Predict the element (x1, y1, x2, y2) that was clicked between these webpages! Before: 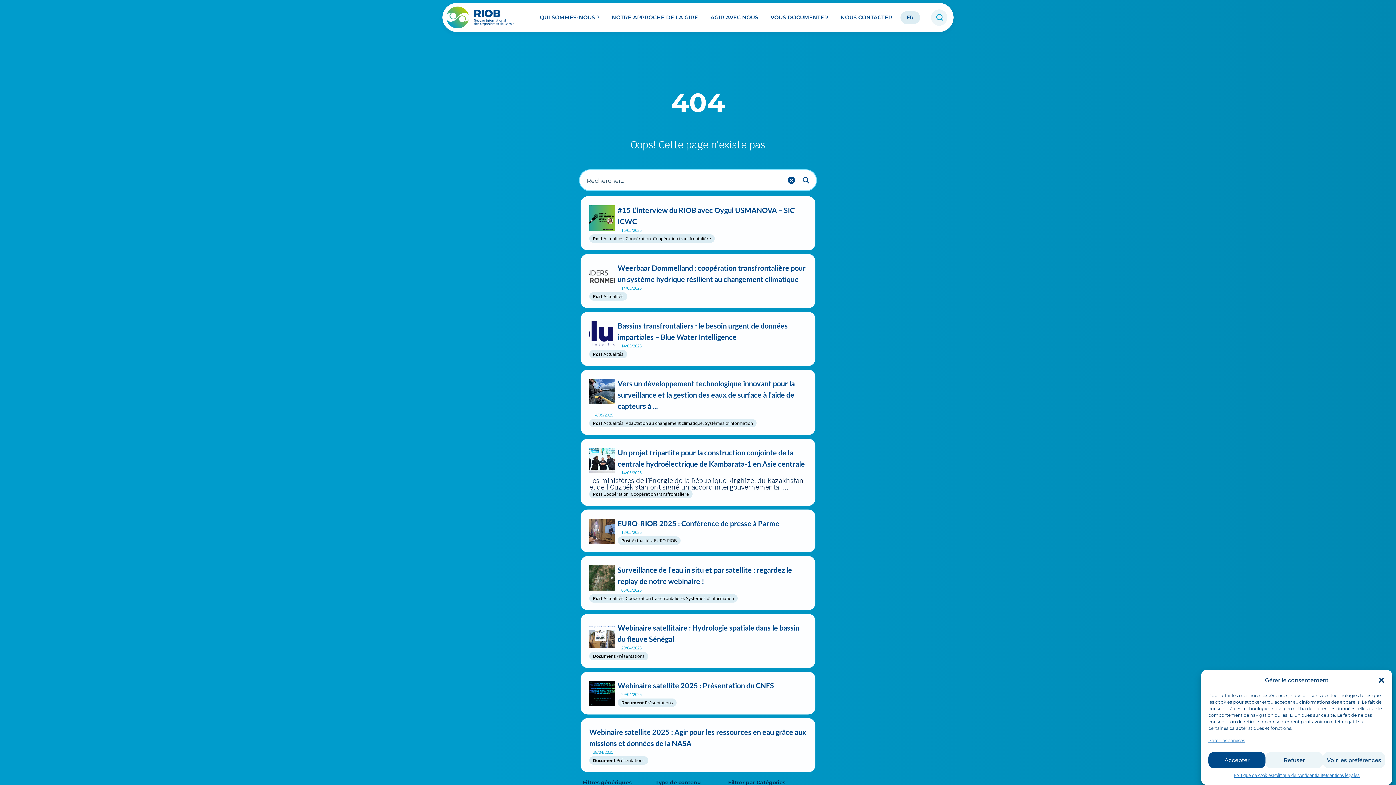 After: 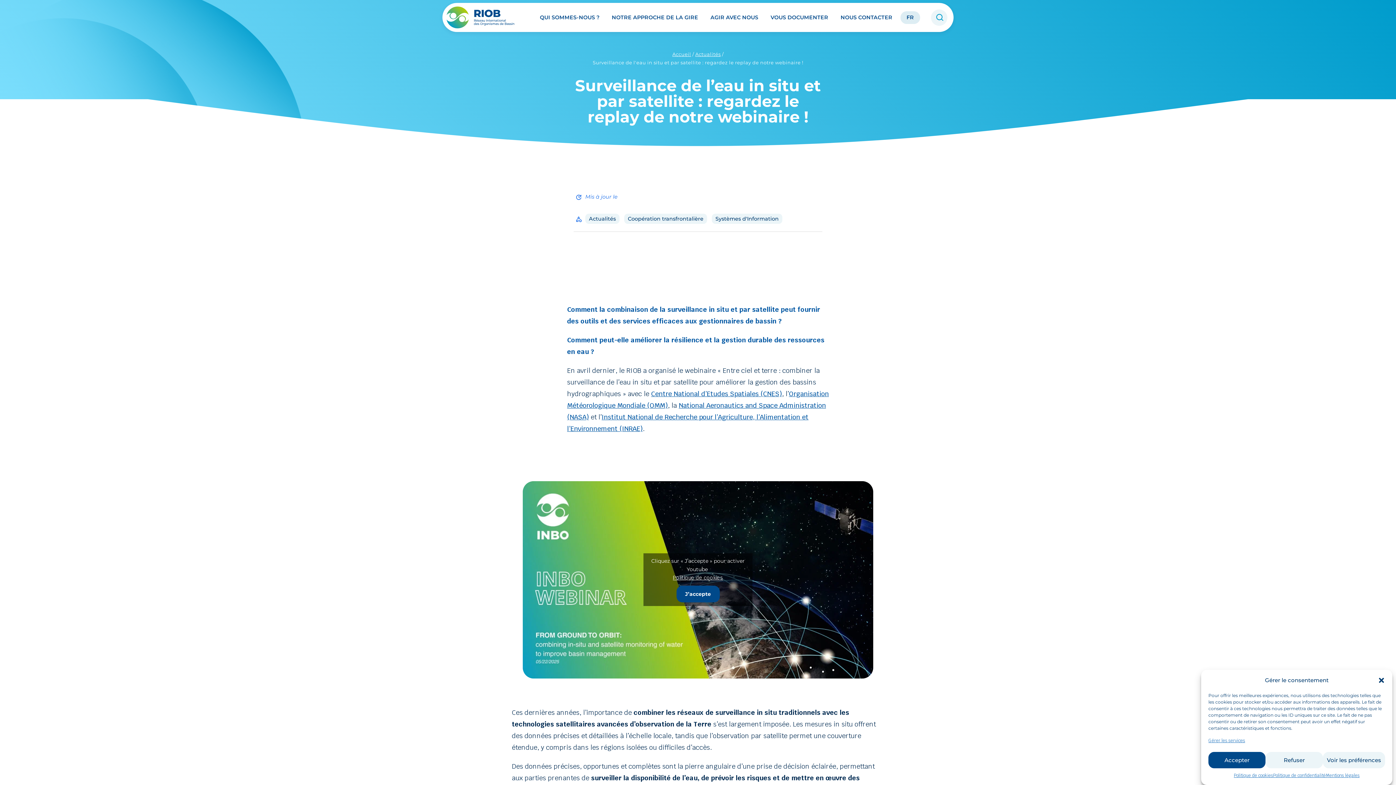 Action: bbox: (589, 564, 806, 587) label: Surveillance de l’eau in situ et par satellite : regardez le replay de notre webinaire !